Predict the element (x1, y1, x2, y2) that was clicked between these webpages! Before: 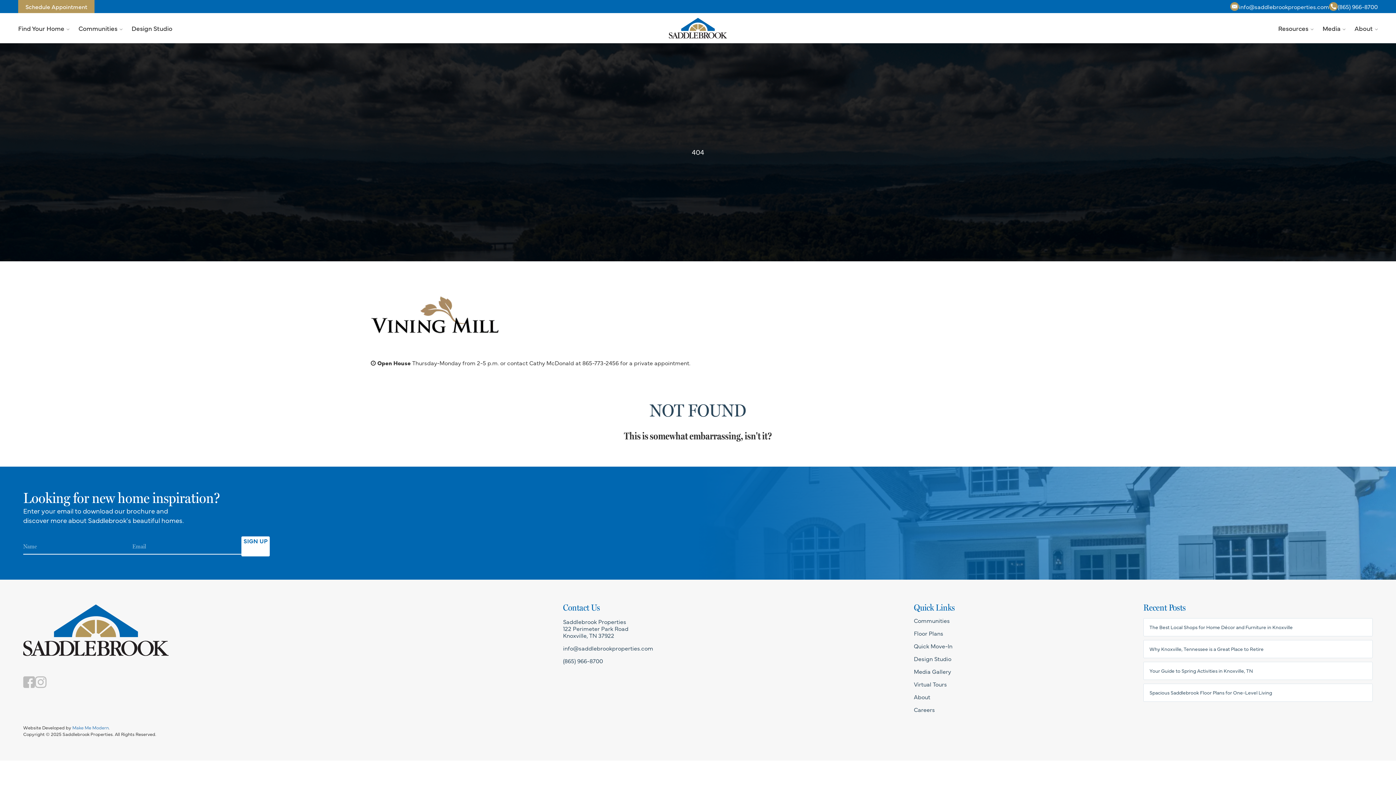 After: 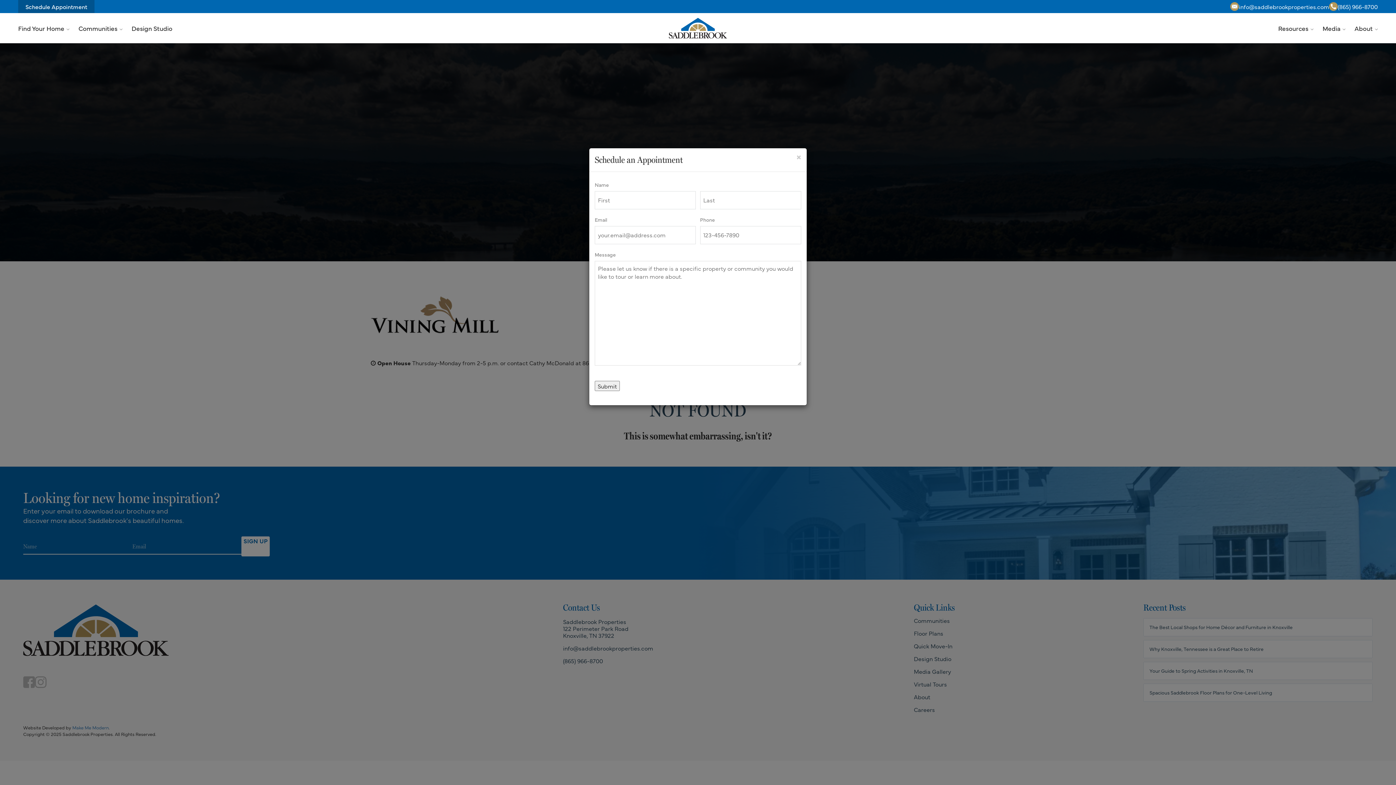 Action: bbox: (18, 0, 94, 13) label: Schedule Appointment